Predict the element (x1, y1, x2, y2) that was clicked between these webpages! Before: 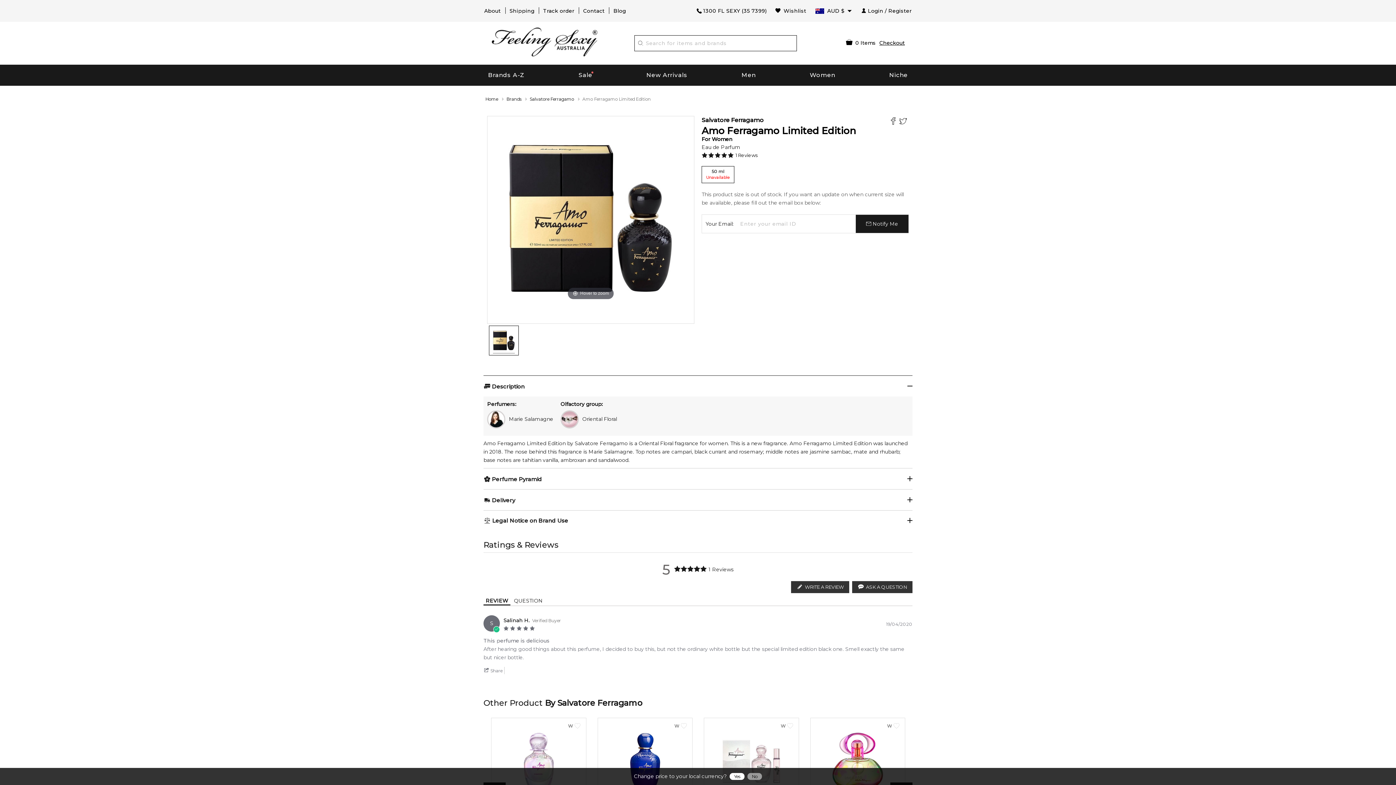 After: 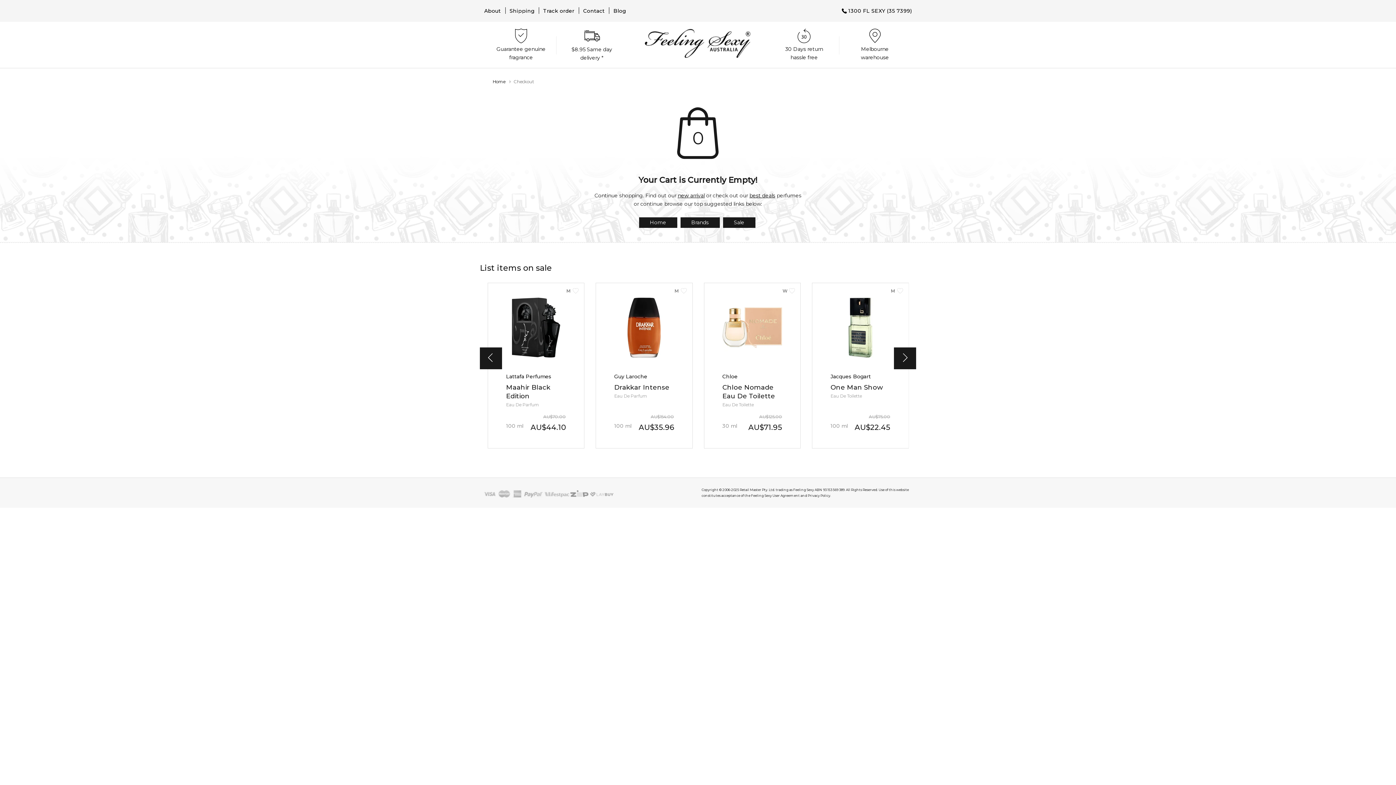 Action: label: Checkout bbox: (877, 37, 906, 49)